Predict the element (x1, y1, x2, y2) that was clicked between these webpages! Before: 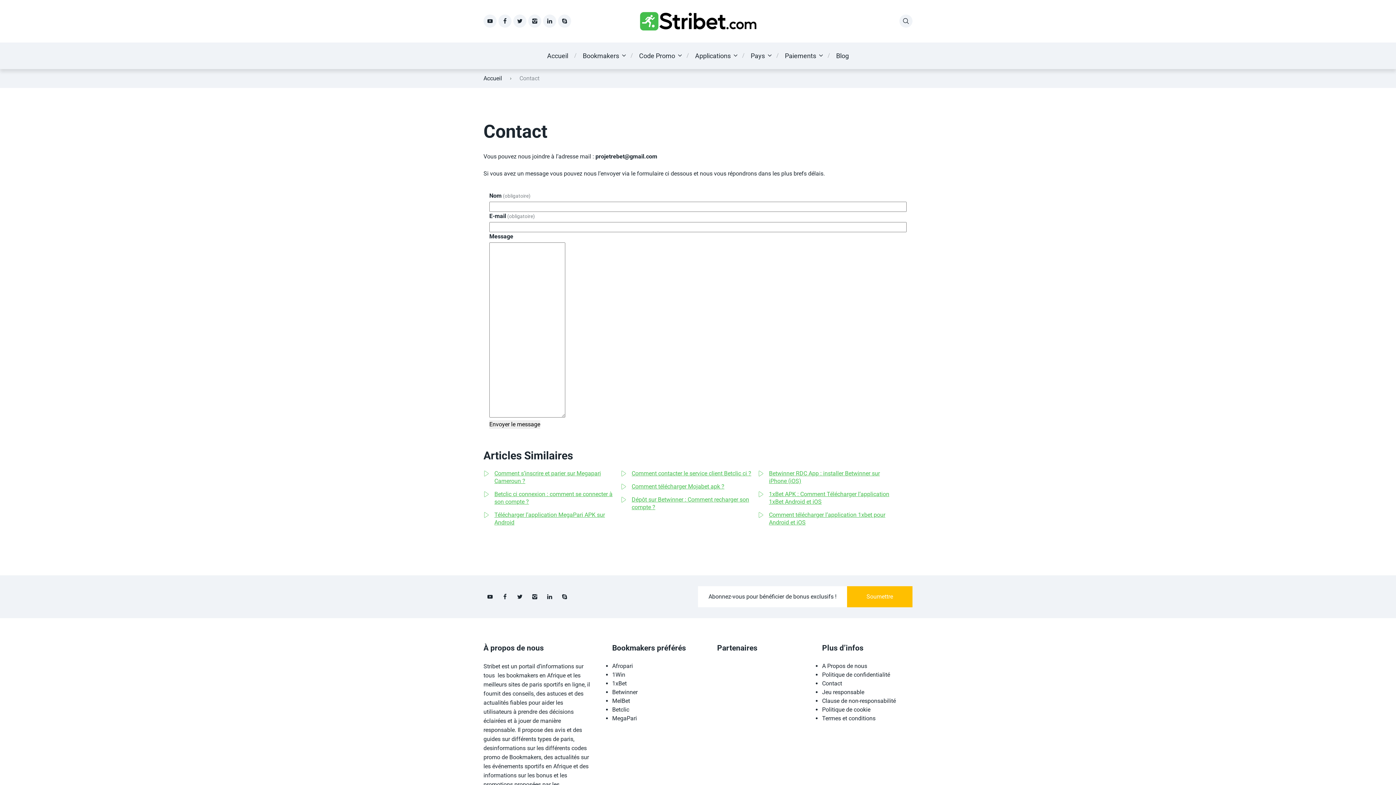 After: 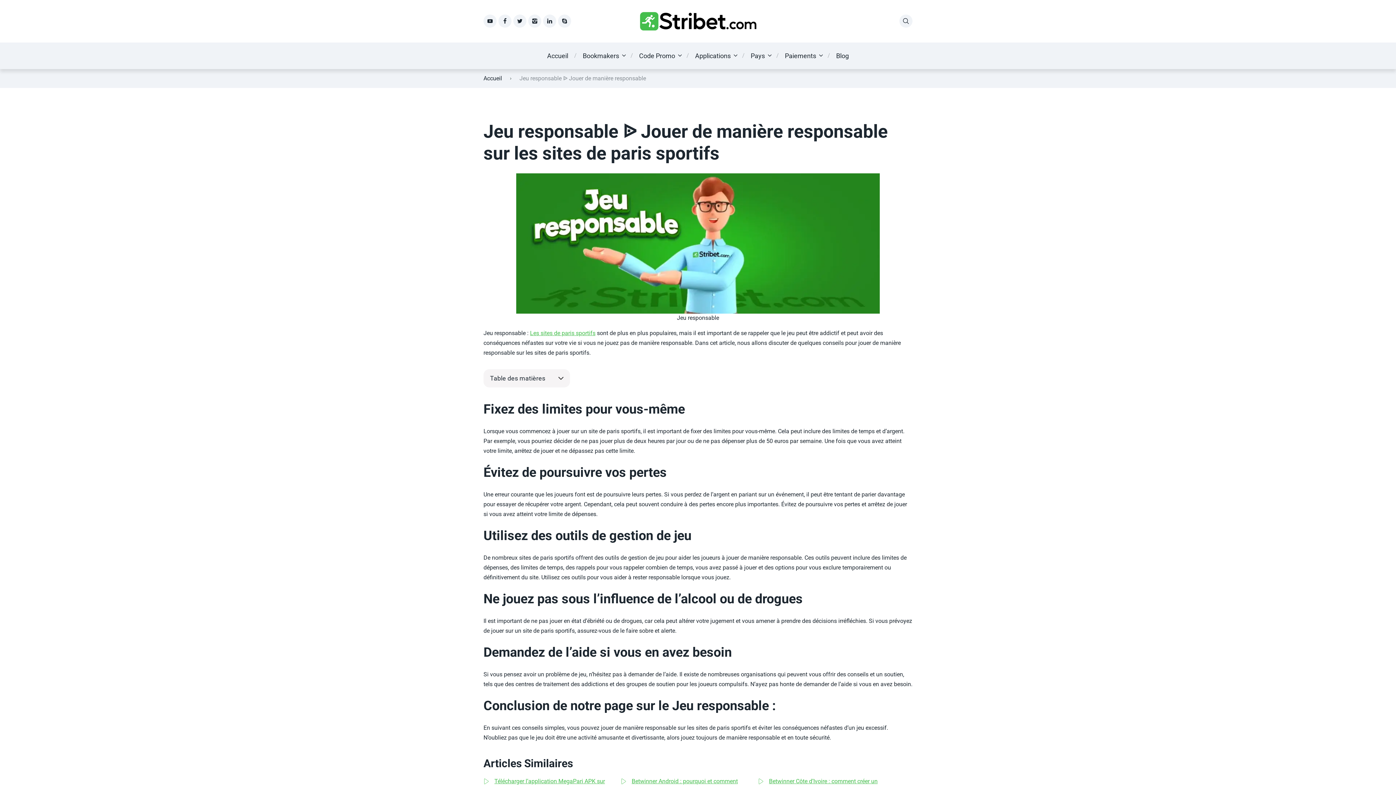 Action: bbox: (822, 689, 864, 695) label: Jeu responsable